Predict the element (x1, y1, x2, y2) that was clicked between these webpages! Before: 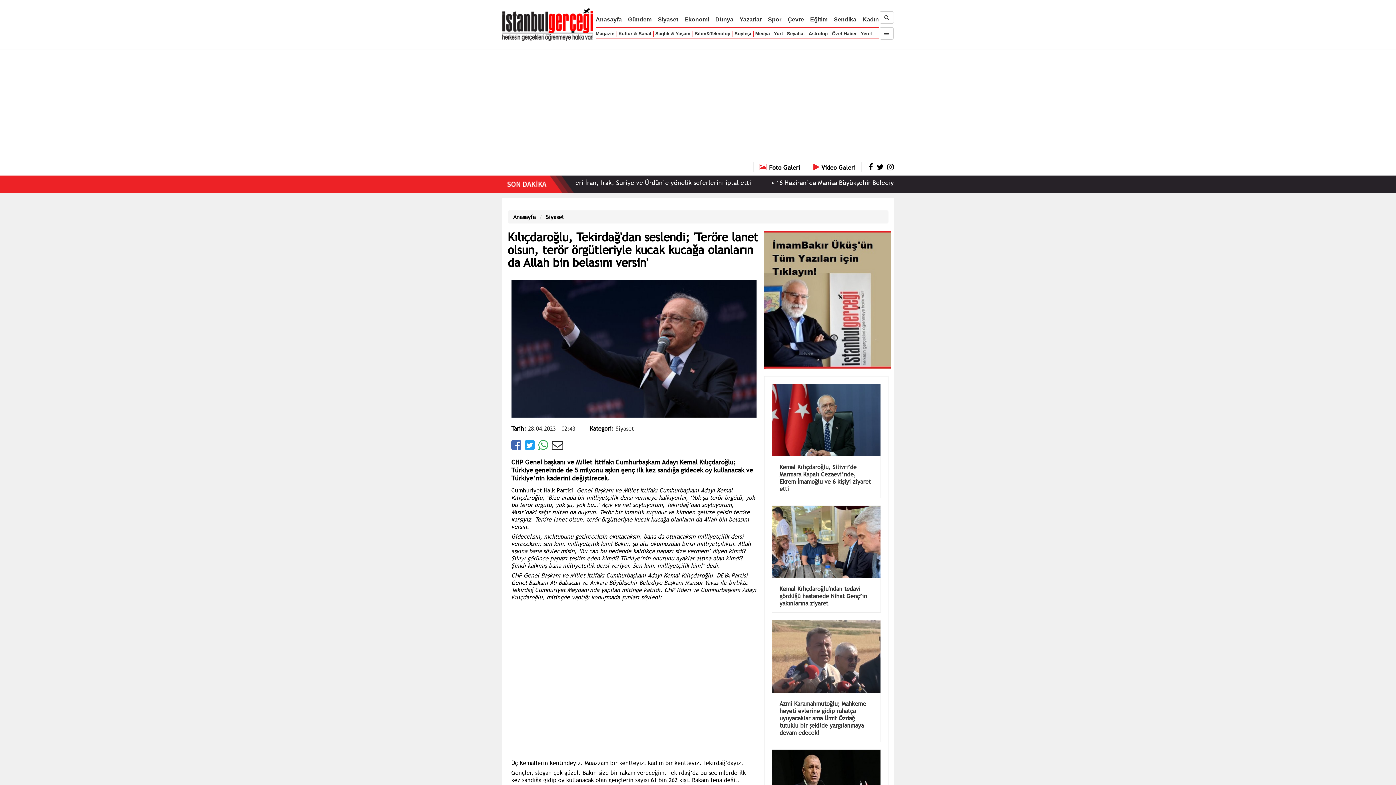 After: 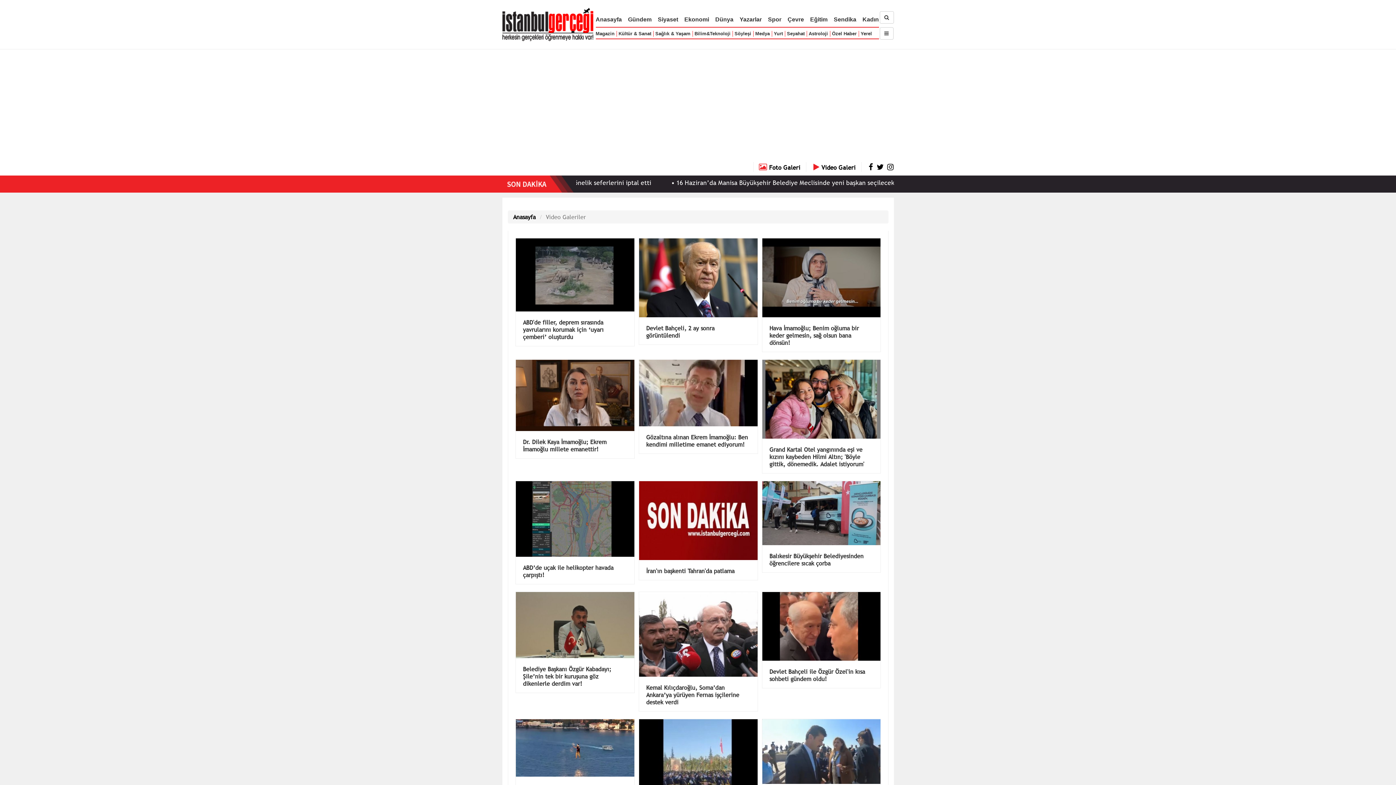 Action: label:  Video Galeri bbox: (813, 162, 861, 172)